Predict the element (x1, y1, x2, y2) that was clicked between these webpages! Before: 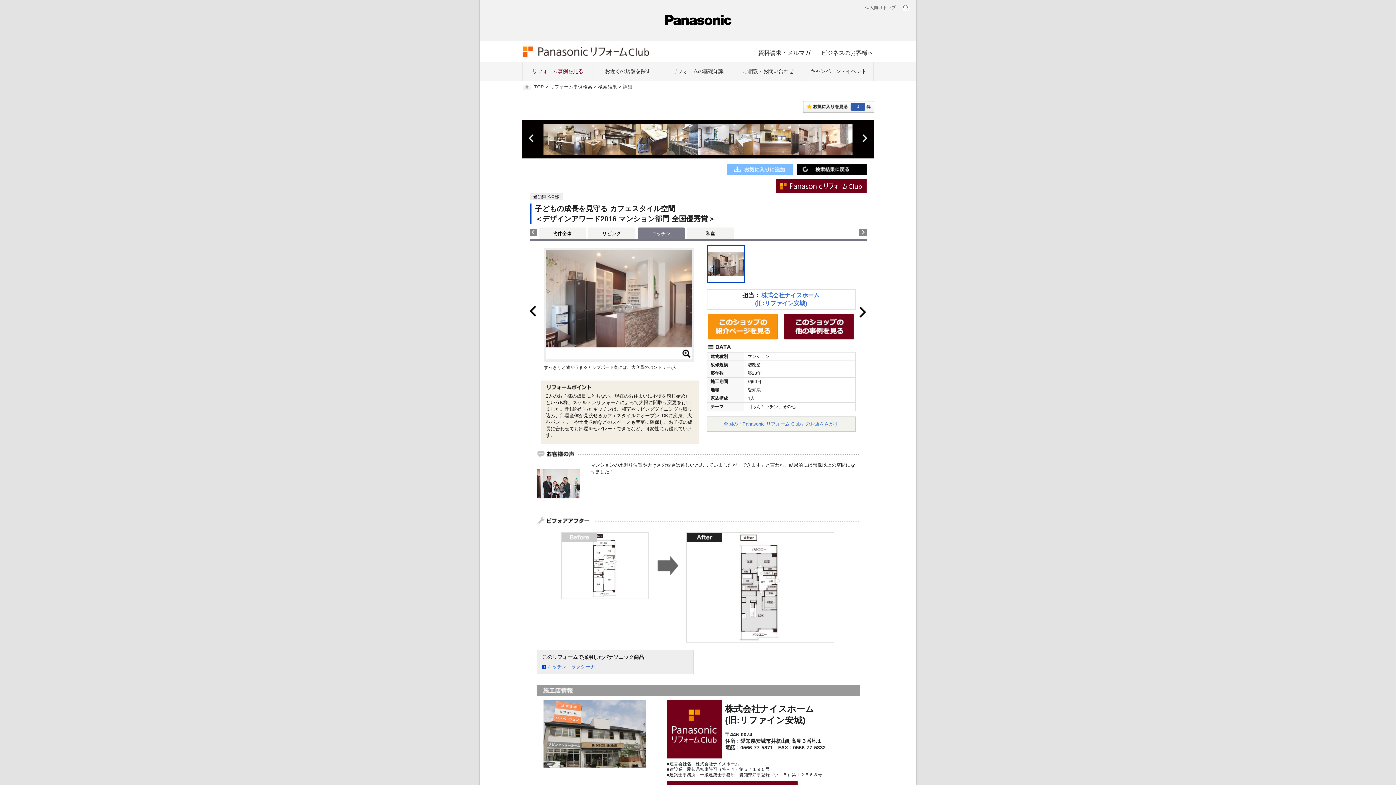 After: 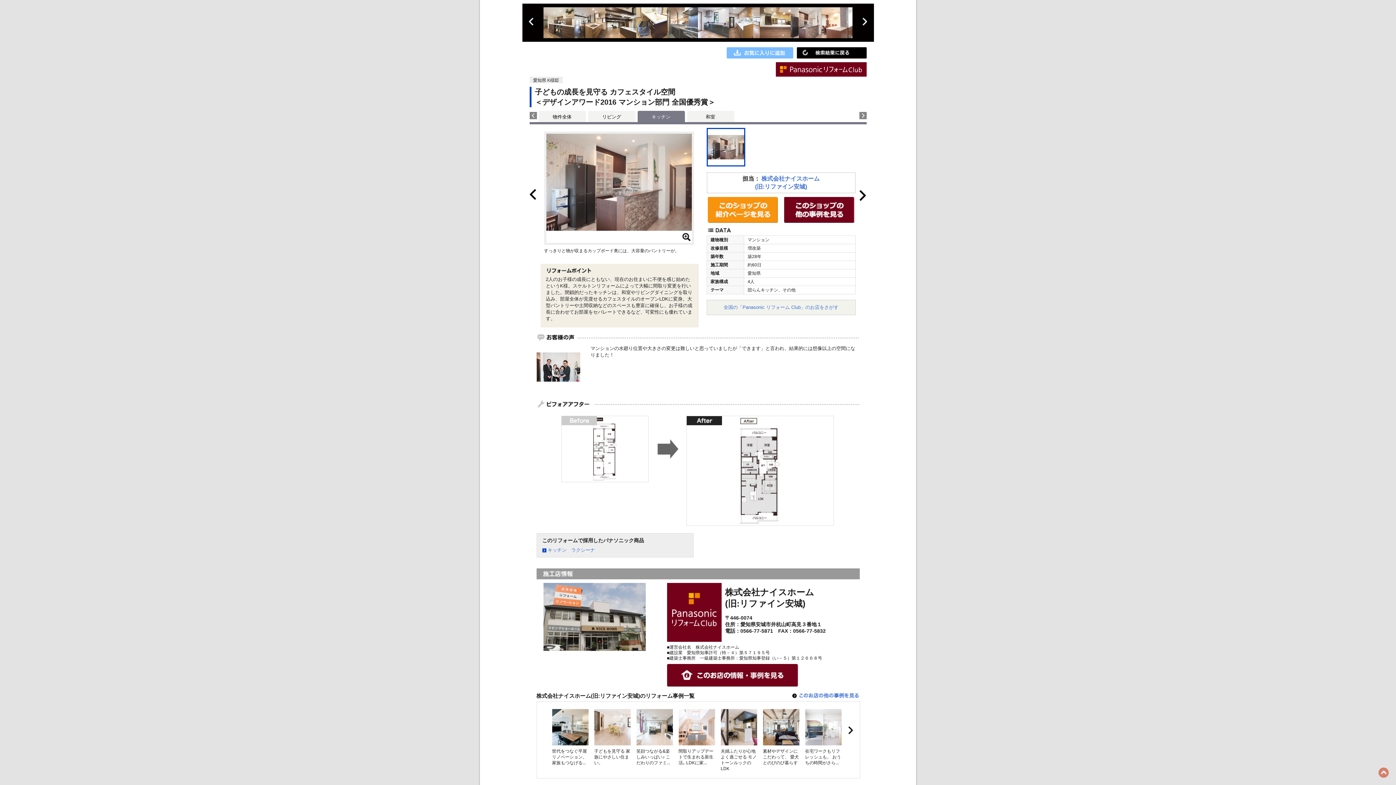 Action: bbox: (790, 148, 821, 154)